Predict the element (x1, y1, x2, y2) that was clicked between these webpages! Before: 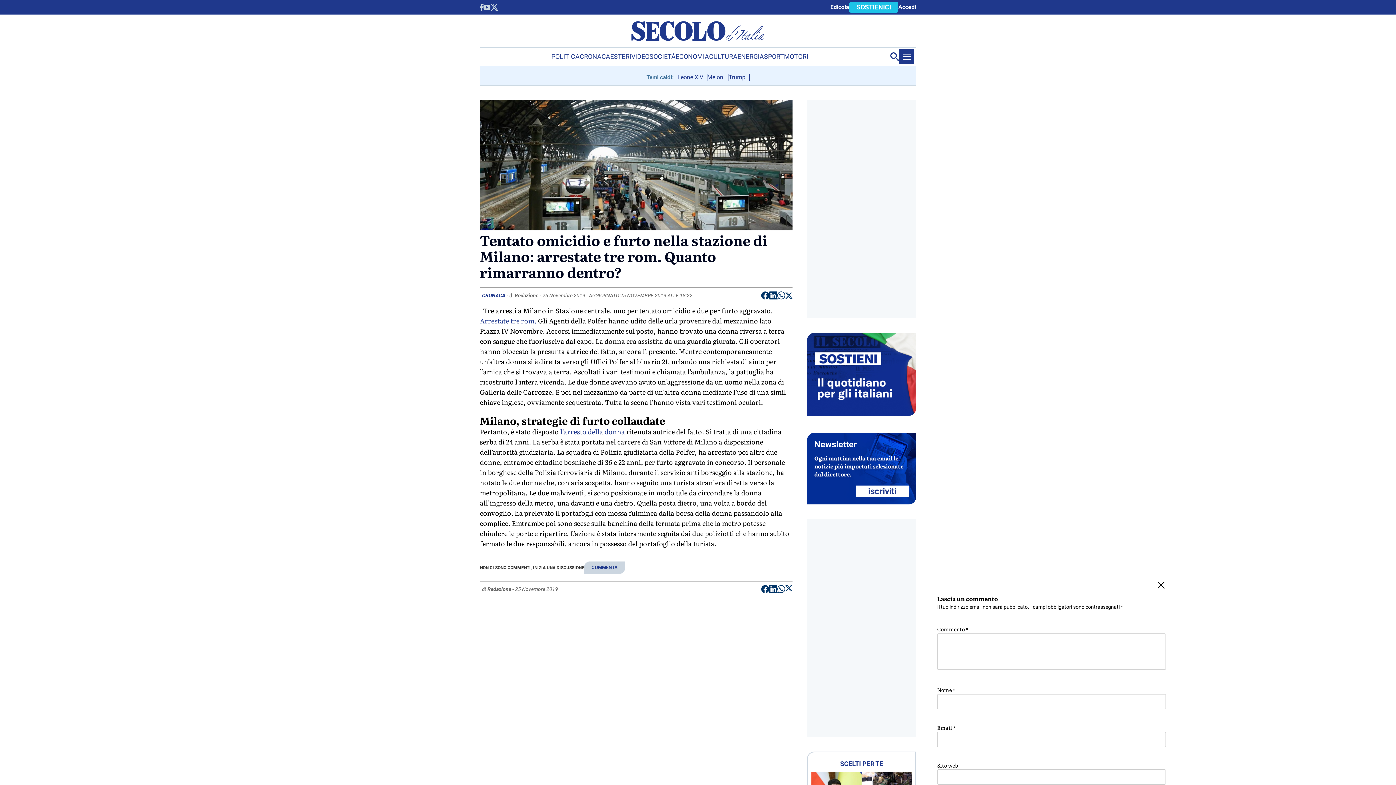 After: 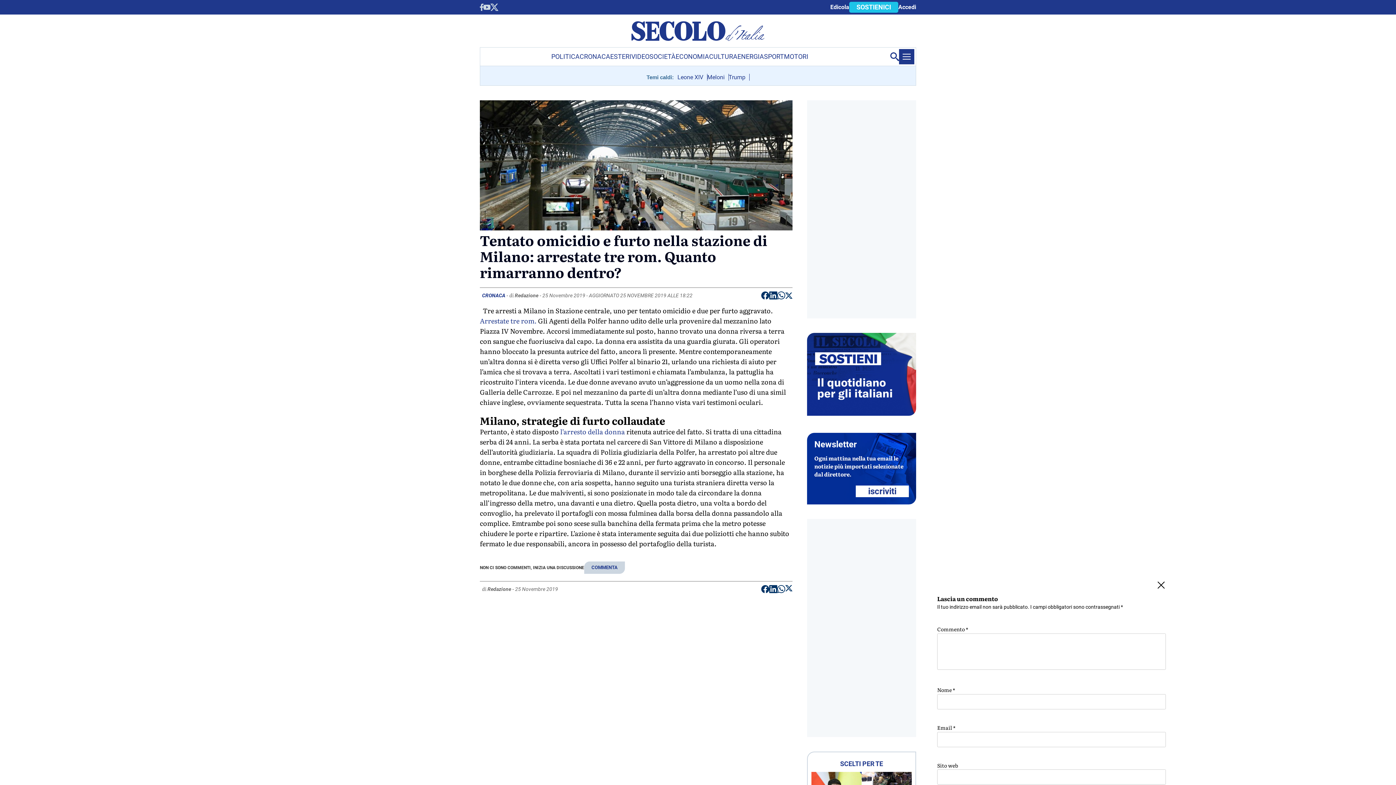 Action: bbox: (761, 291, 769, 302) label: Condividi su facebook